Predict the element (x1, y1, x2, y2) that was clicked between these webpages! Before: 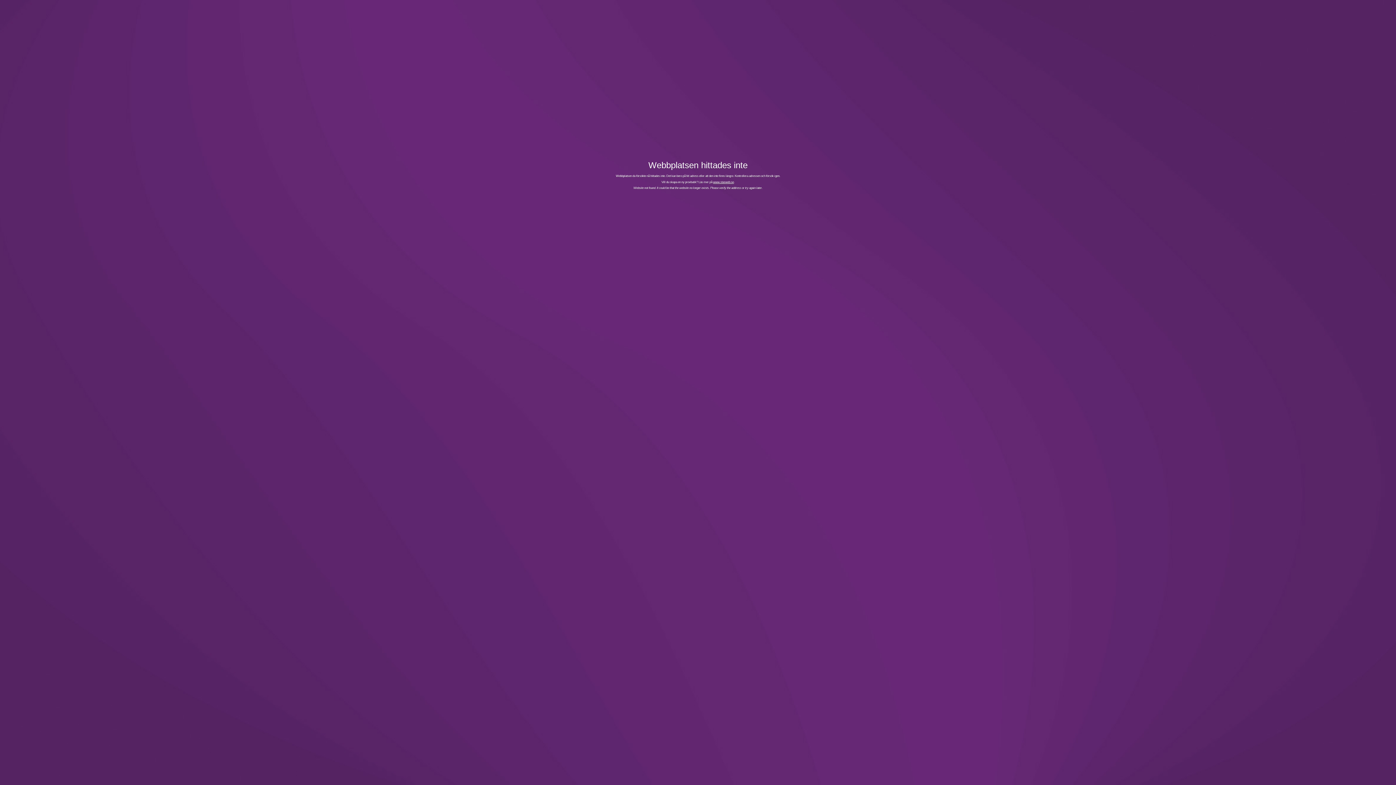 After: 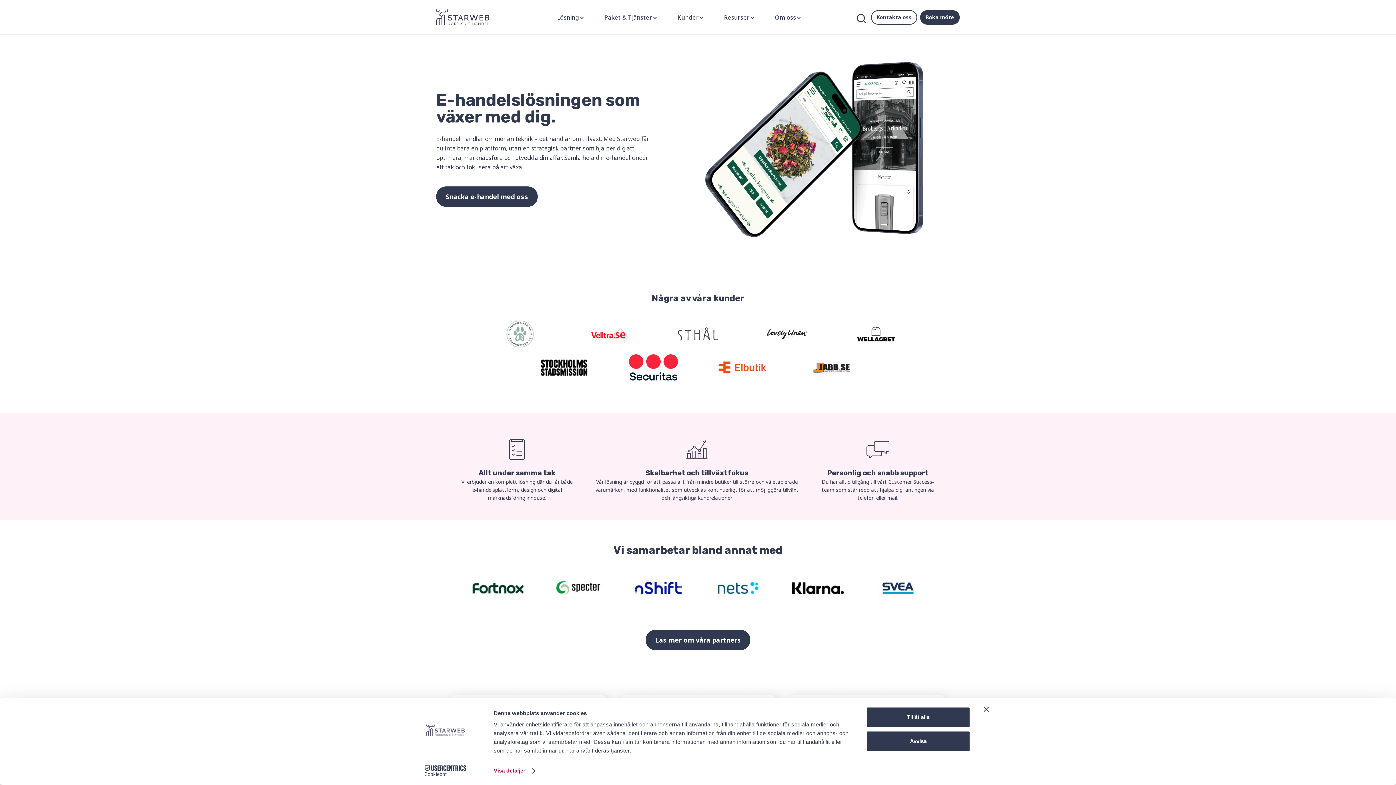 Action: label: www.starweb.se bbox: (713, 180, 734, 183)